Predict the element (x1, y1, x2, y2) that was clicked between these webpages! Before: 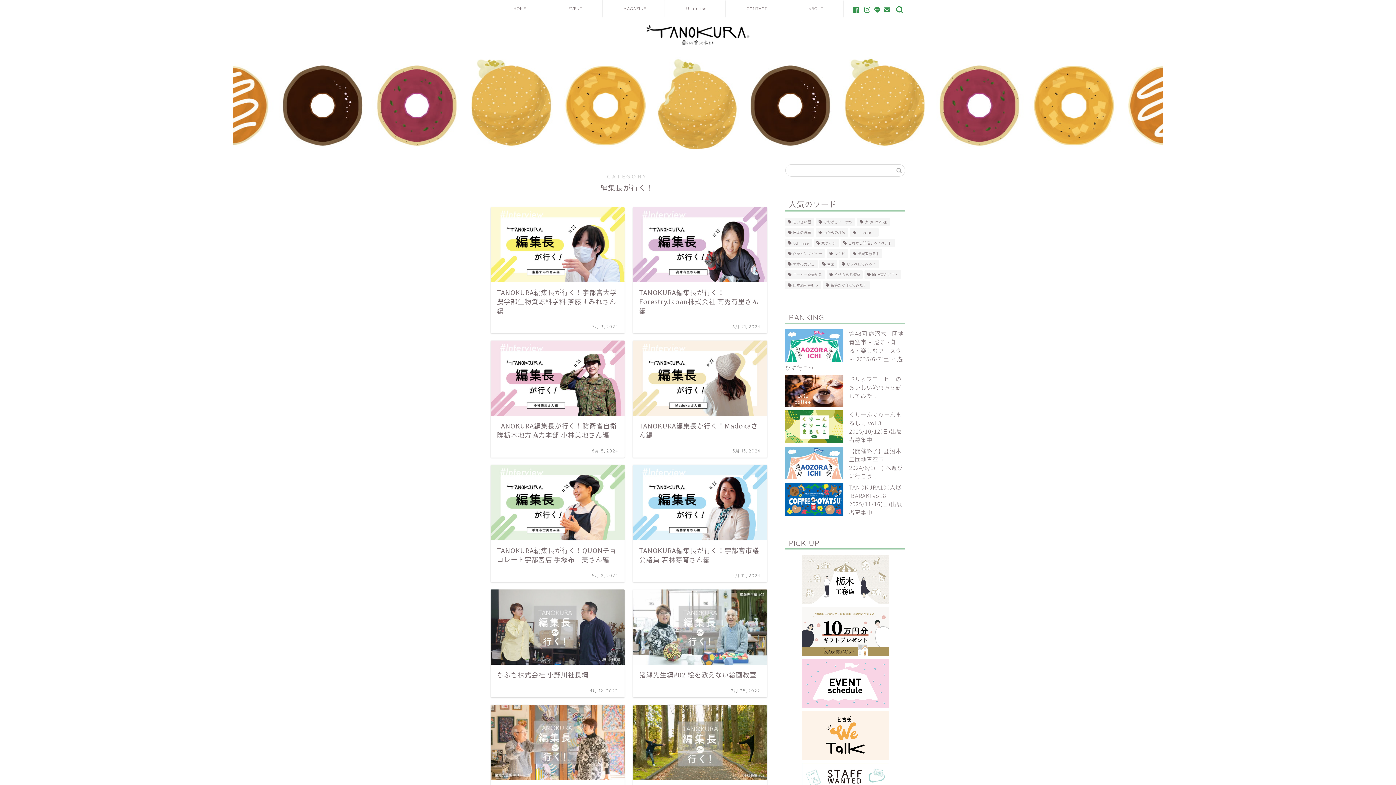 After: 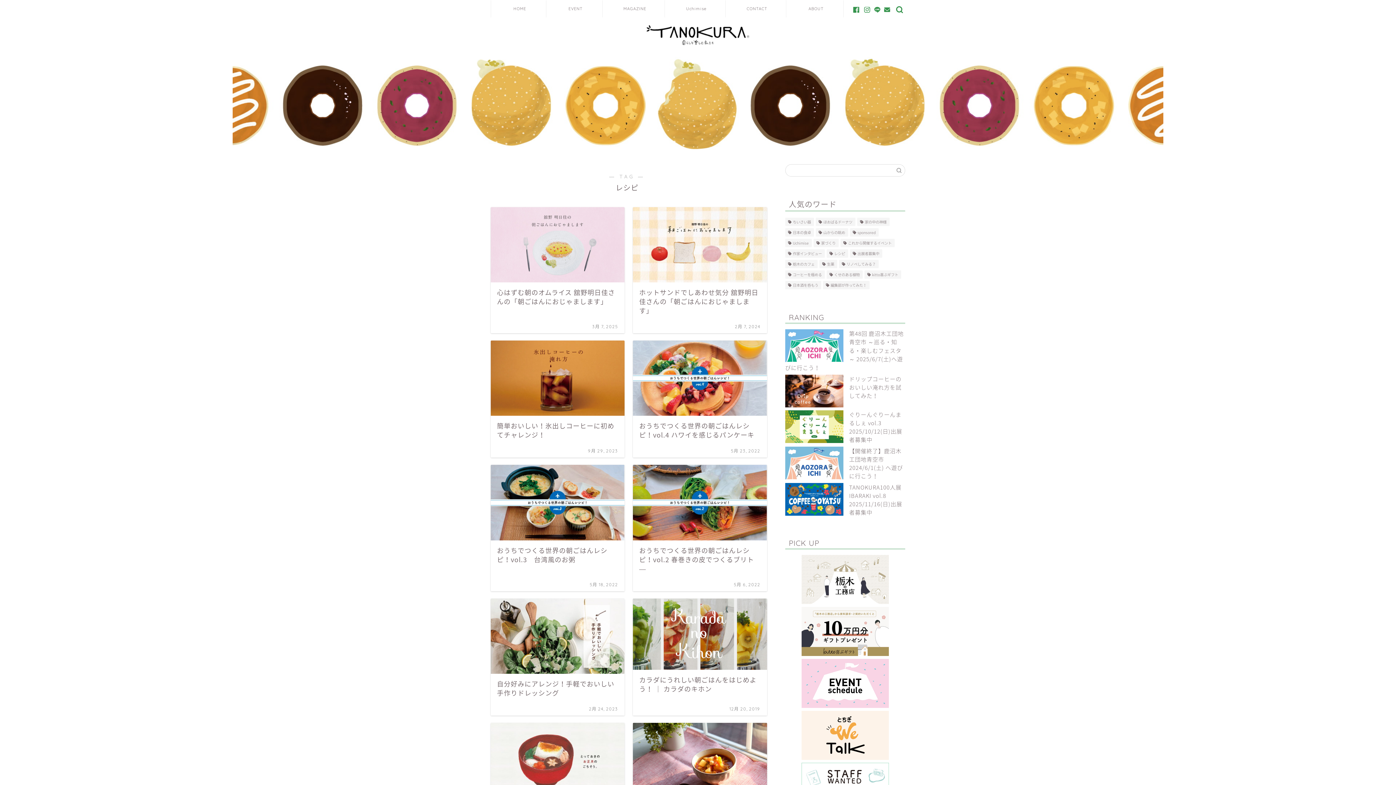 Action: label: レシピ (25個の項目) bbox: (826, 249, 848, 257)